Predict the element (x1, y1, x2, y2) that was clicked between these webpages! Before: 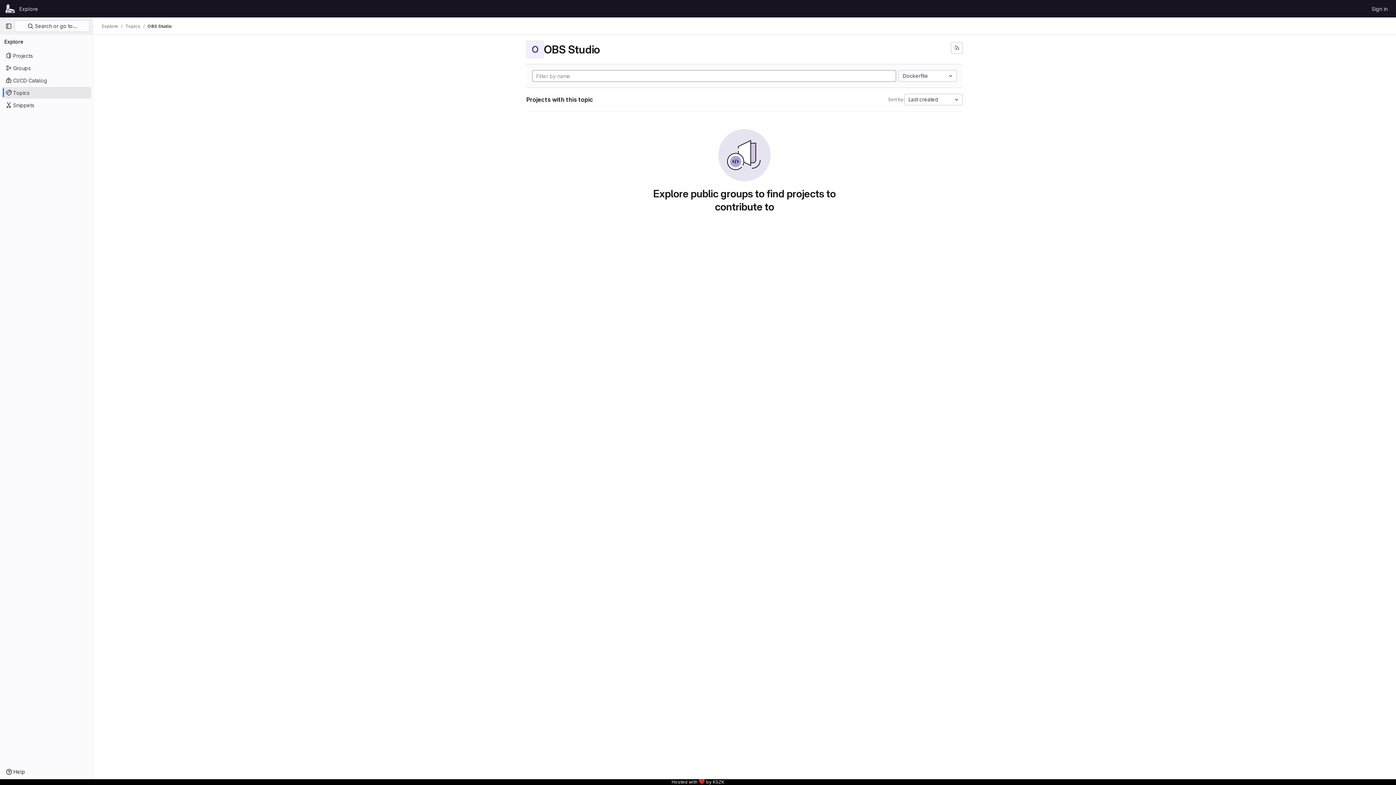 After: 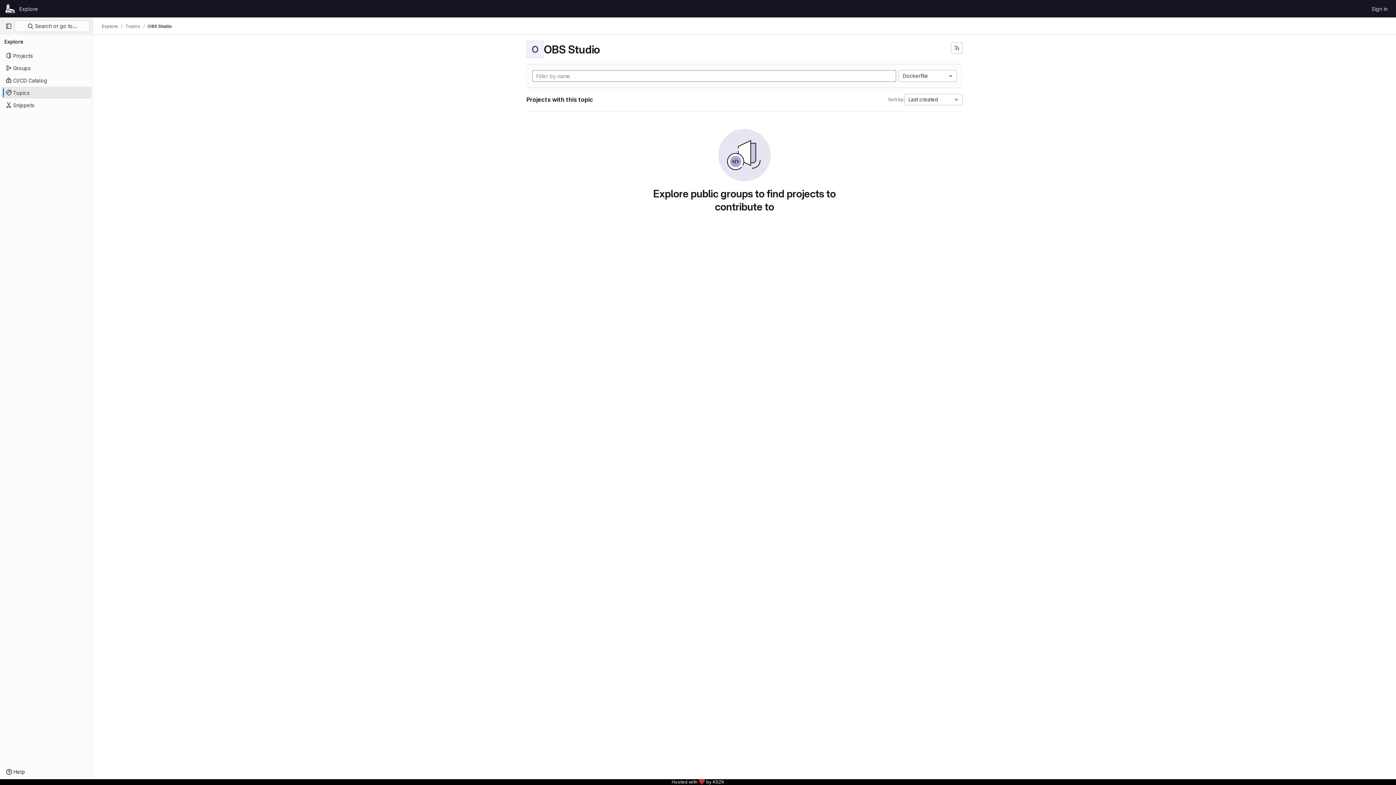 Action: label: OBS Studio bbox: (147, 23, 172, 29)